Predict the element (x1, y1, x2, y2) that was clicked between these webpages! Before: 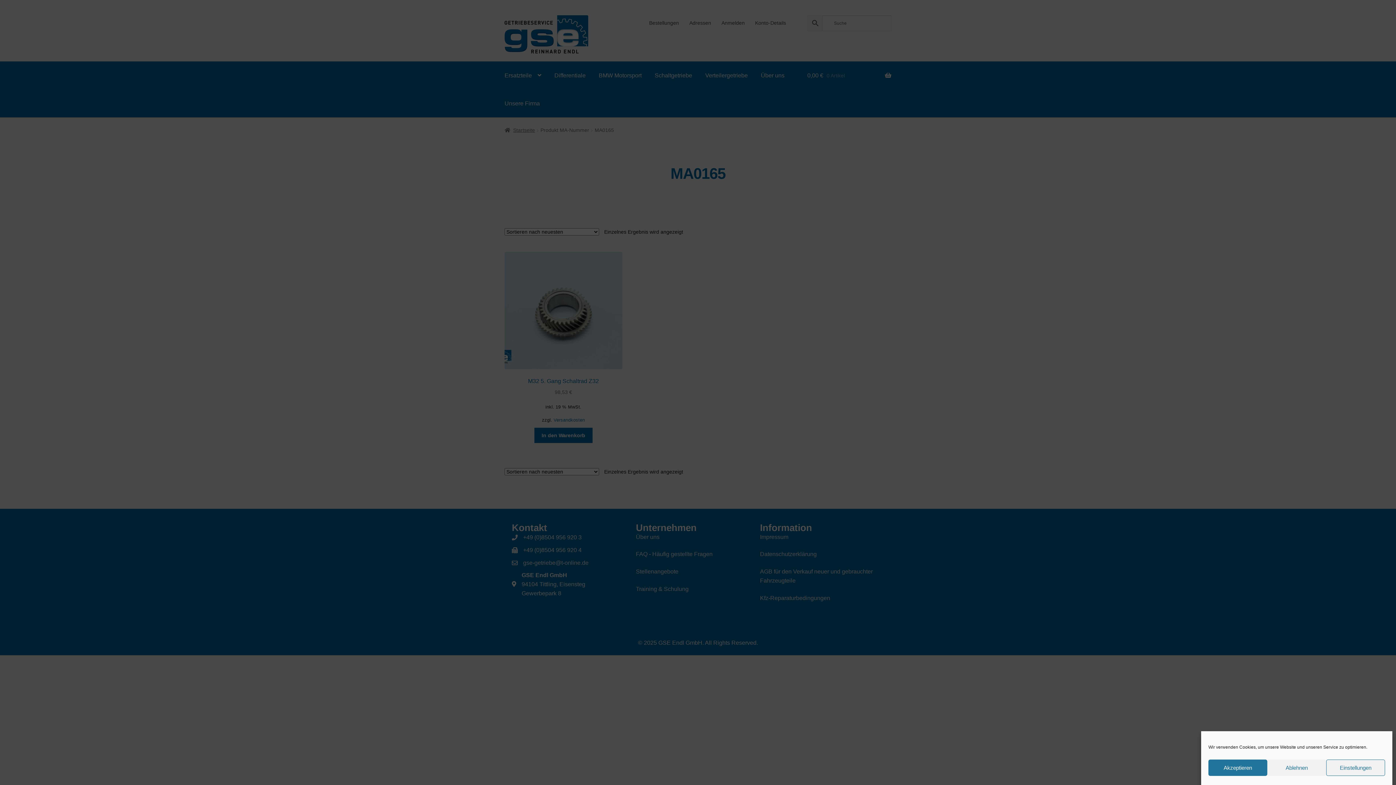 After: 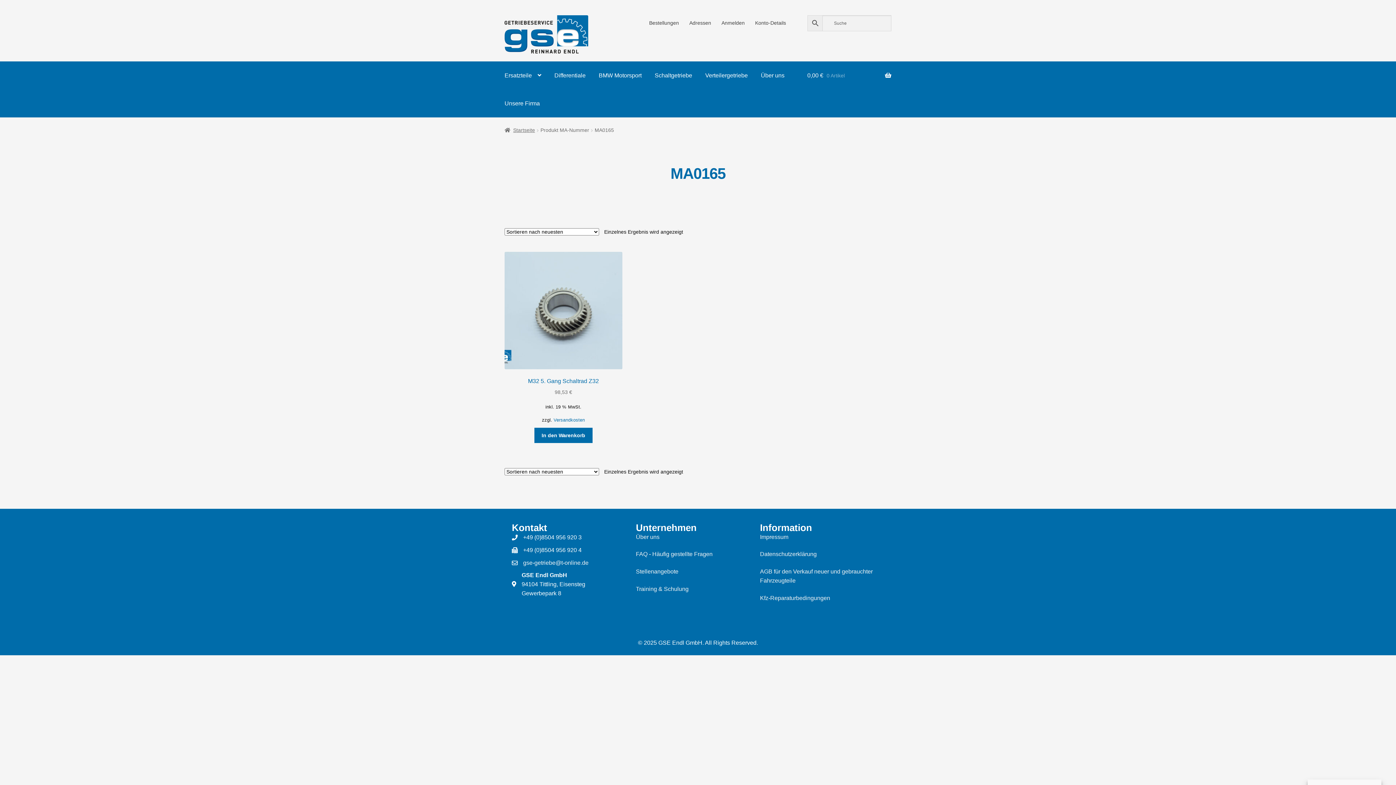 Action: label: Ablehnen bbox: (1267, 760, 1326, 776)